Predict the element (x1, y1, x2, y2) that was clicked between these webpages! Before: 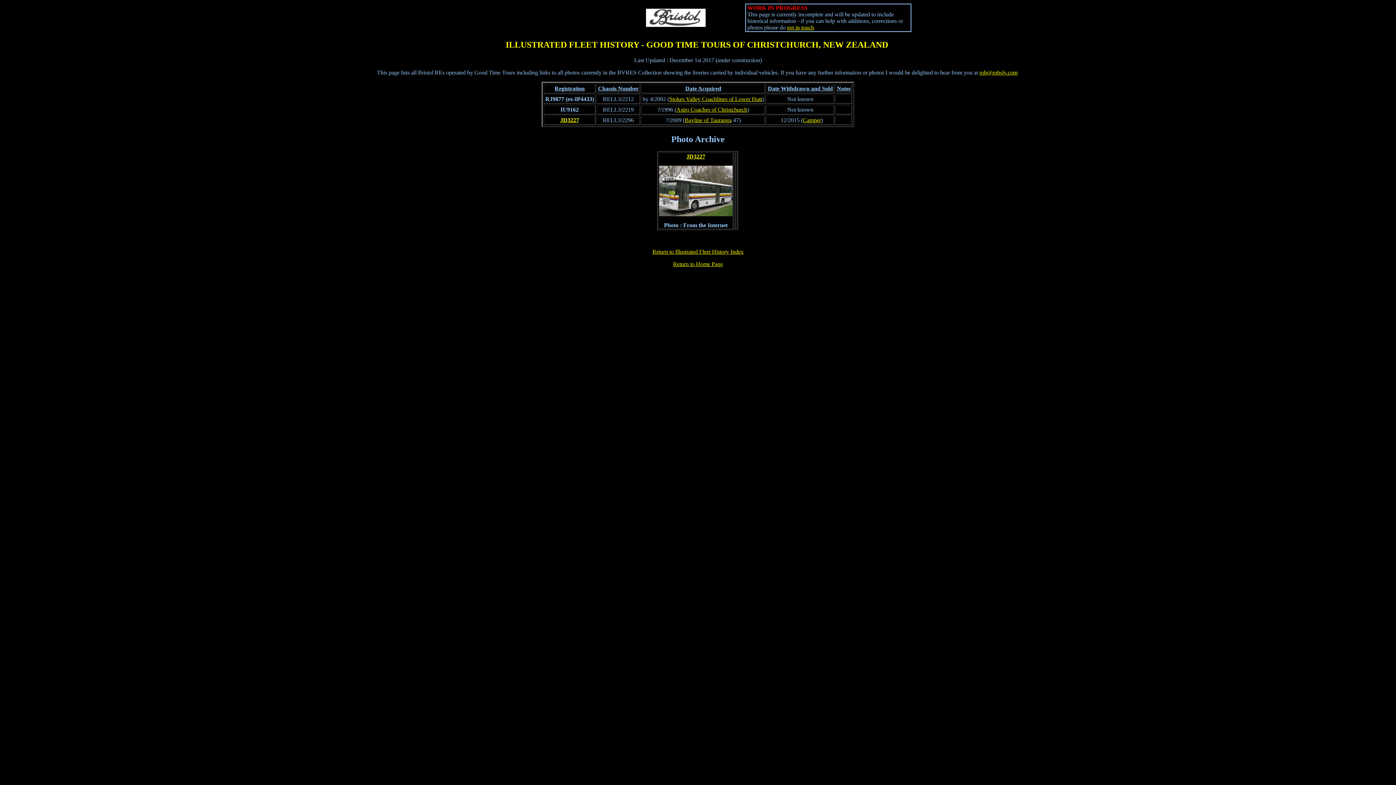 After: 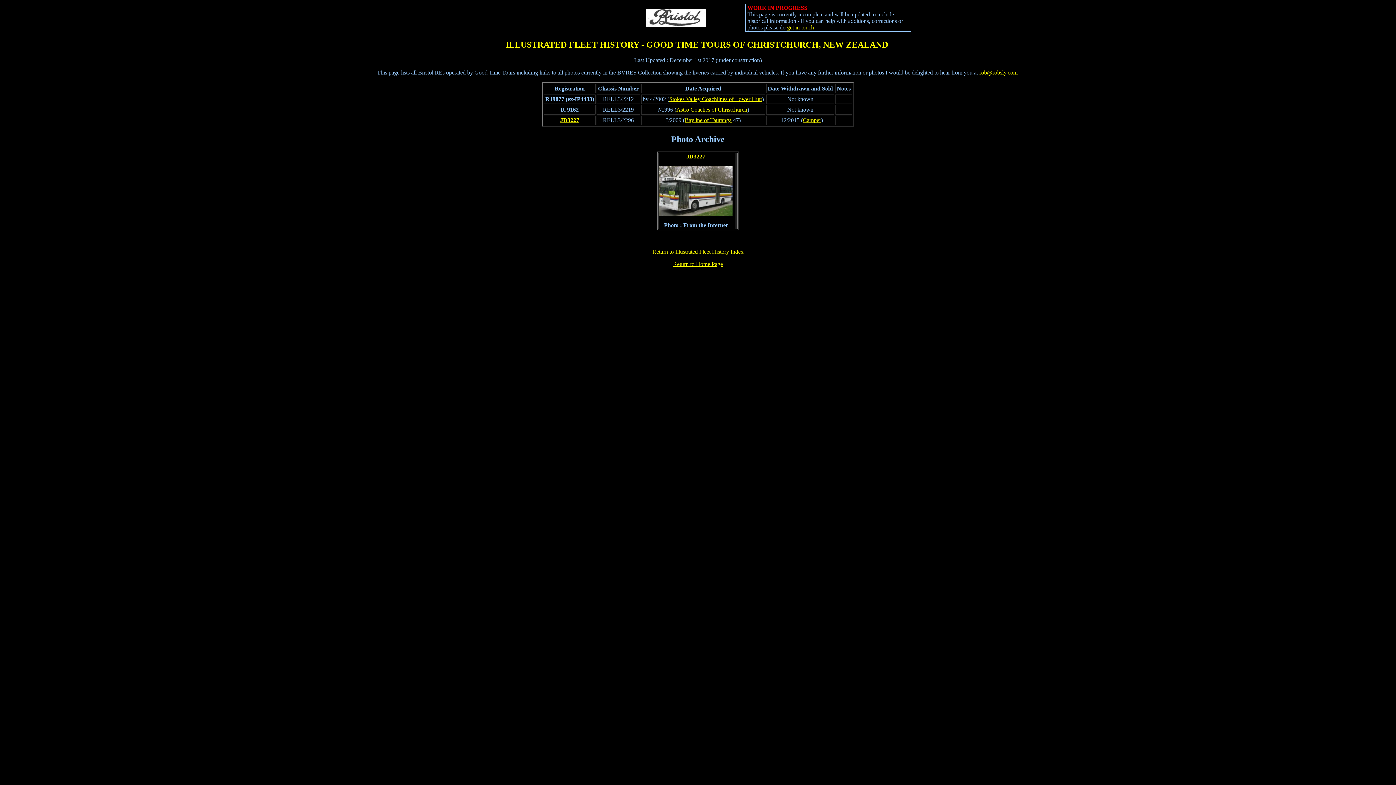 Action: label: get in touch bbox: (787, 24, 814, 30)